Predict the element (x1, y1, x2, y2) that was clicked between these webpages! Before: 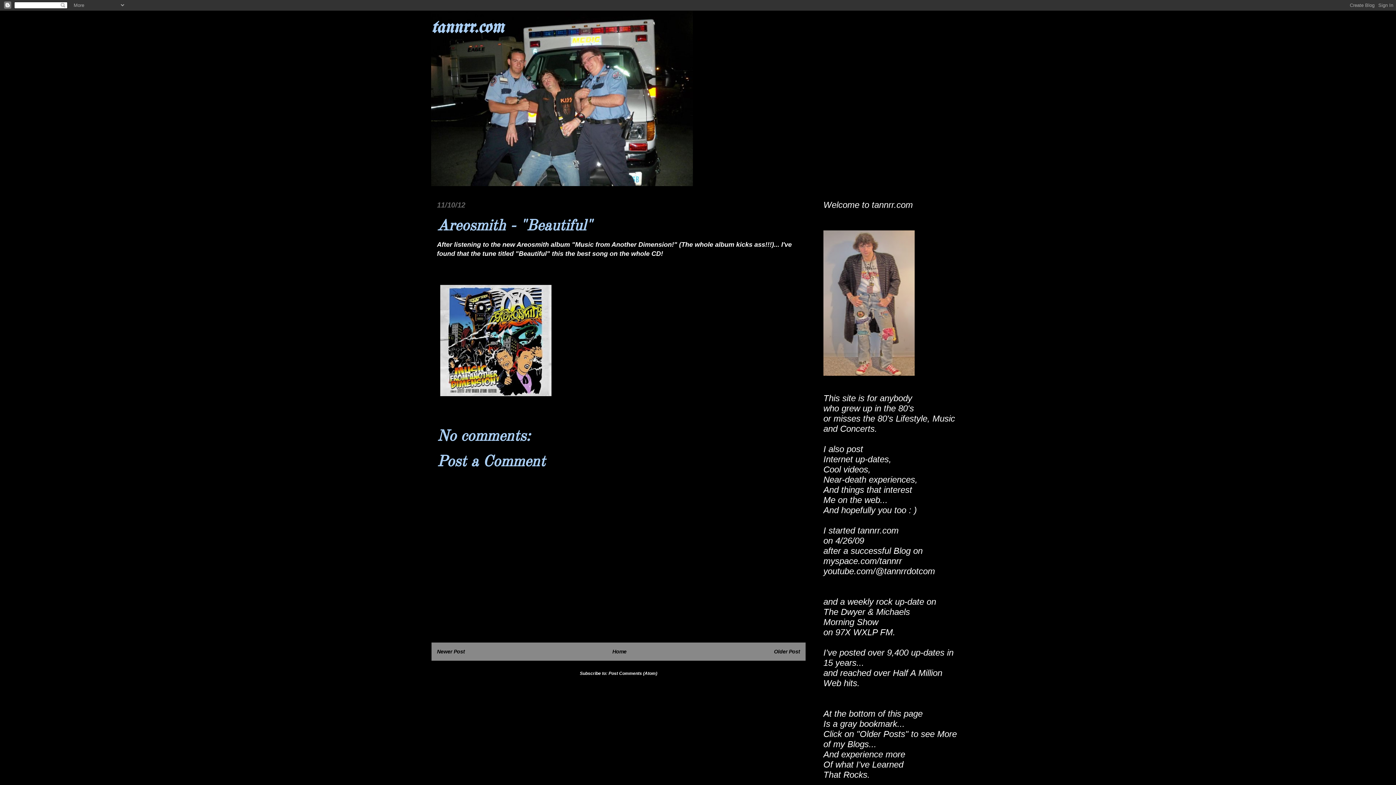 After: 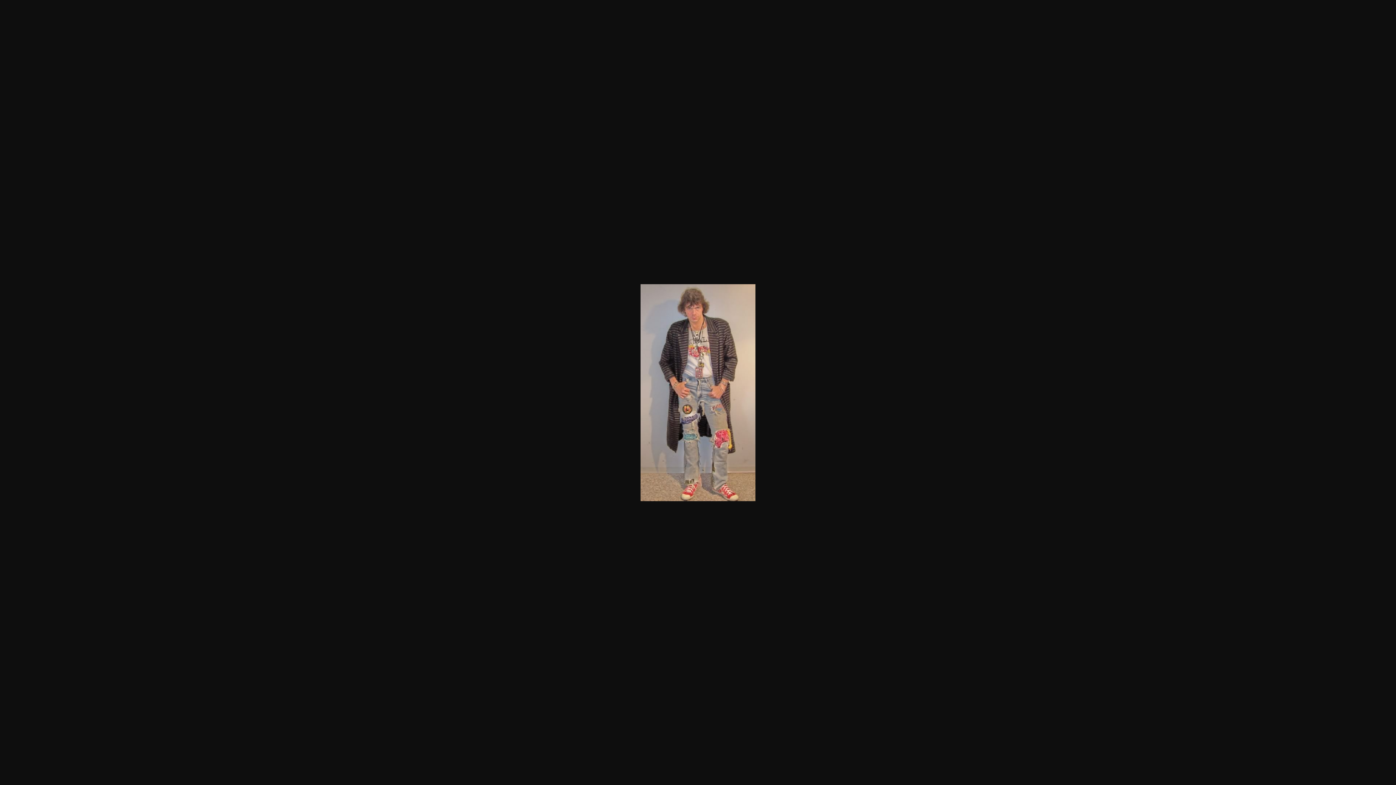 Action: bbox: (823, 230, 914, 378)